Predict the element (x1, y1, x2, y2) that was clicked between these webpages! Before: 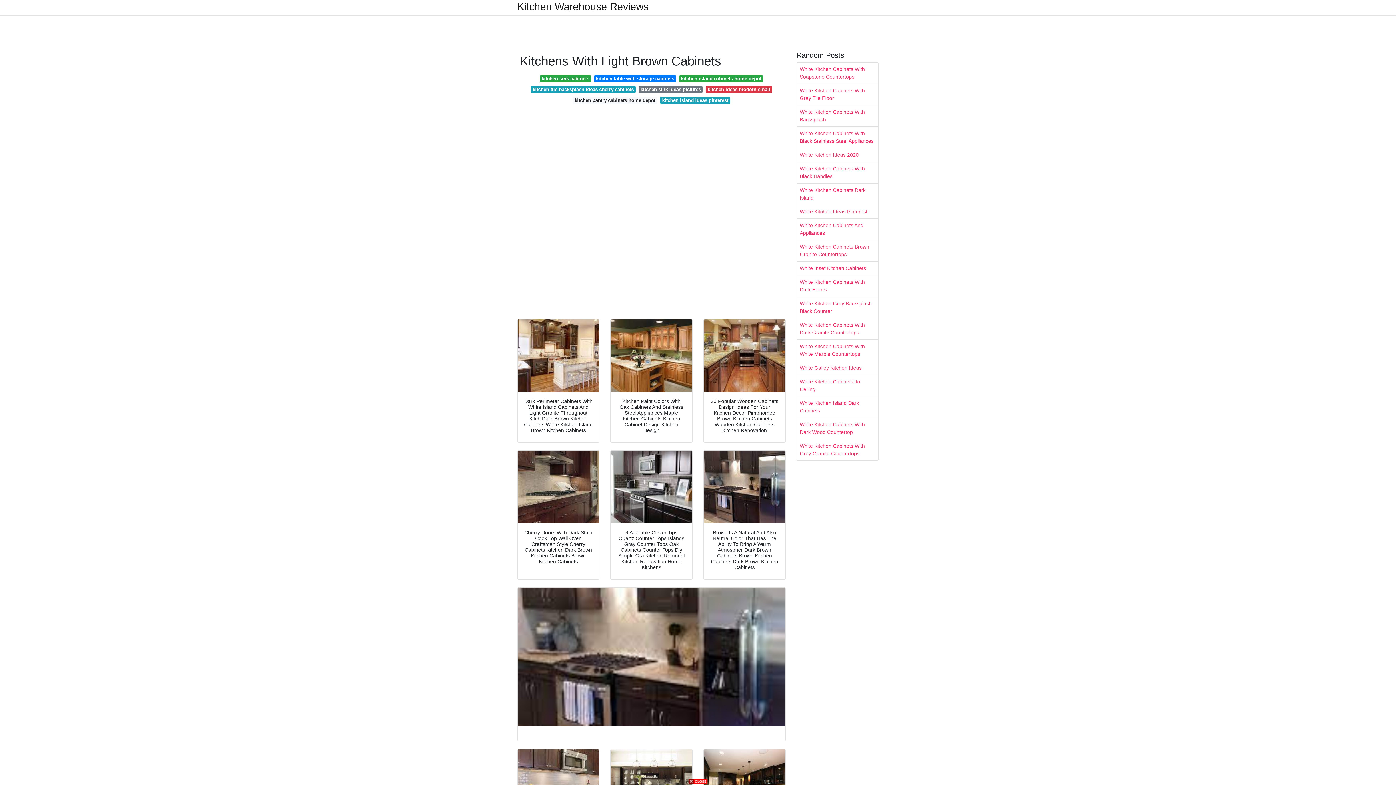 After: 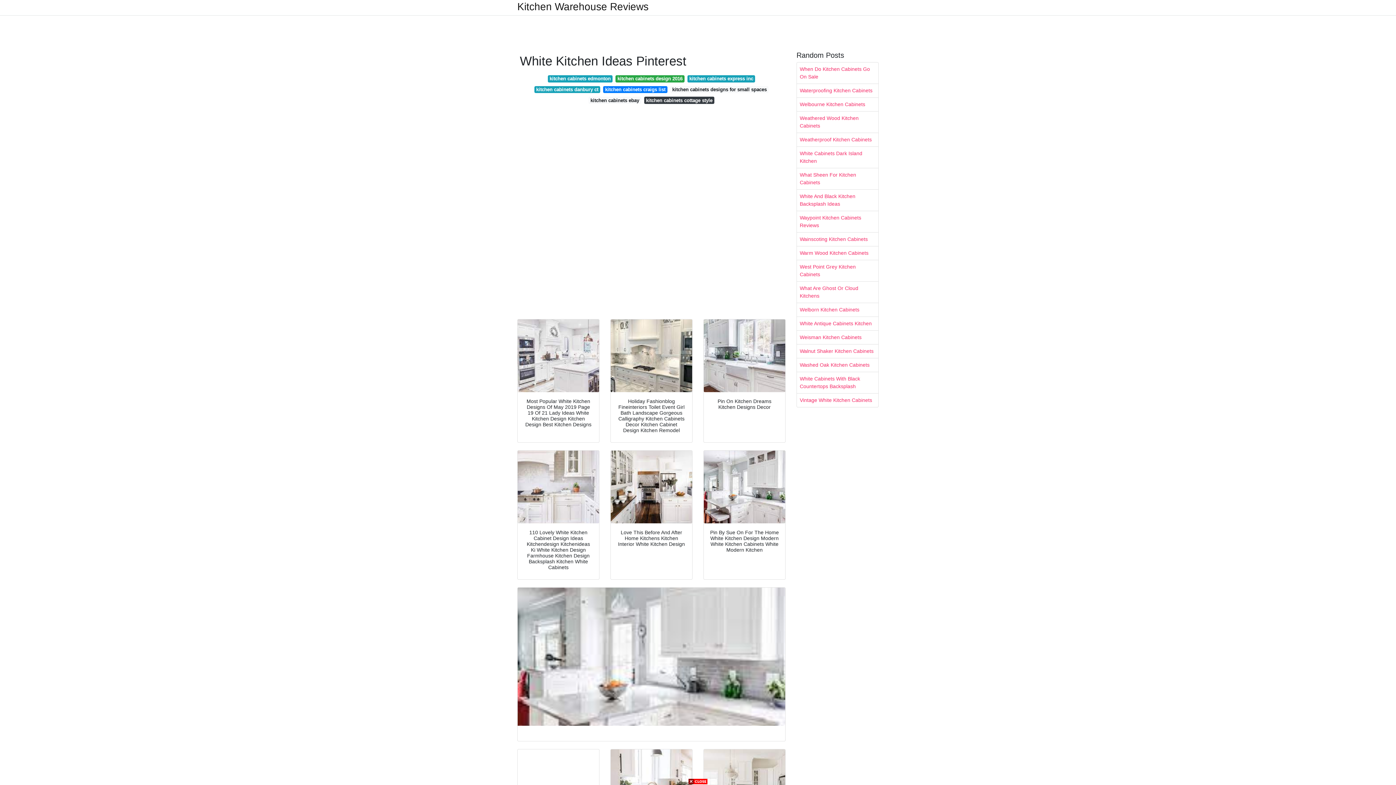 Action: label: White Kitchen Ideas Pinterest bbox: (797, 205, 878, 218)